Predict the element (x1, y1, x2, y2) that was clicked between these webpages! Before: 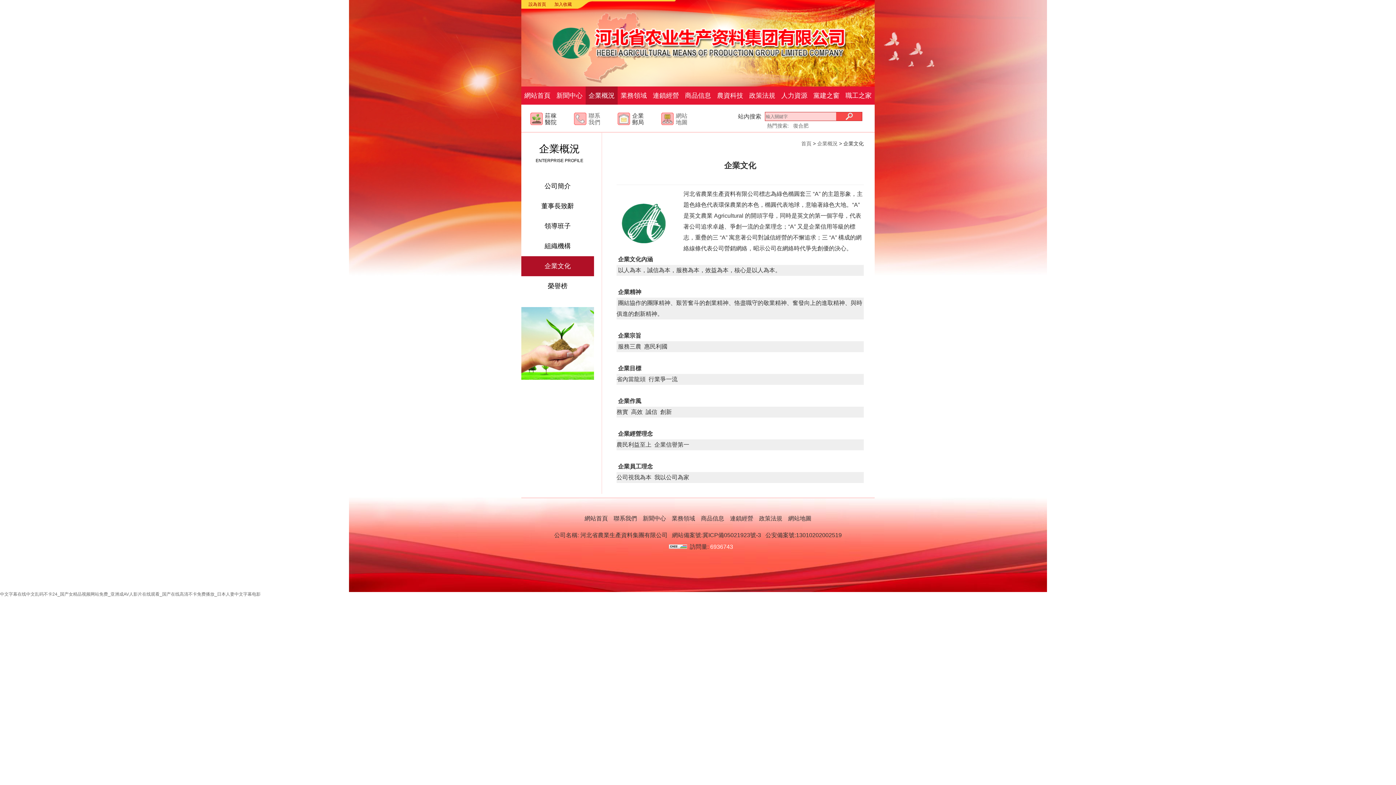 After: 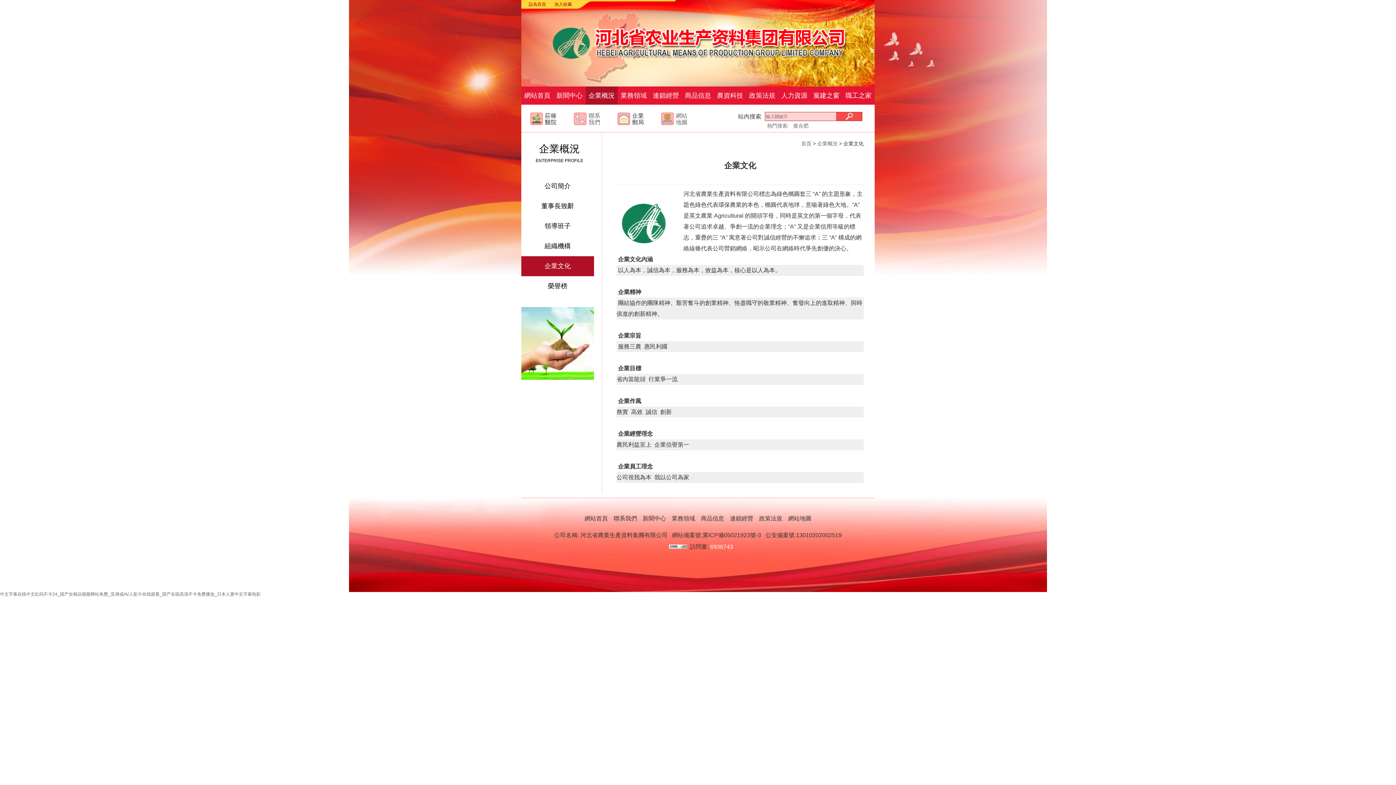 Action: bbox: (521, 256, 594, 276) label: 企業文化